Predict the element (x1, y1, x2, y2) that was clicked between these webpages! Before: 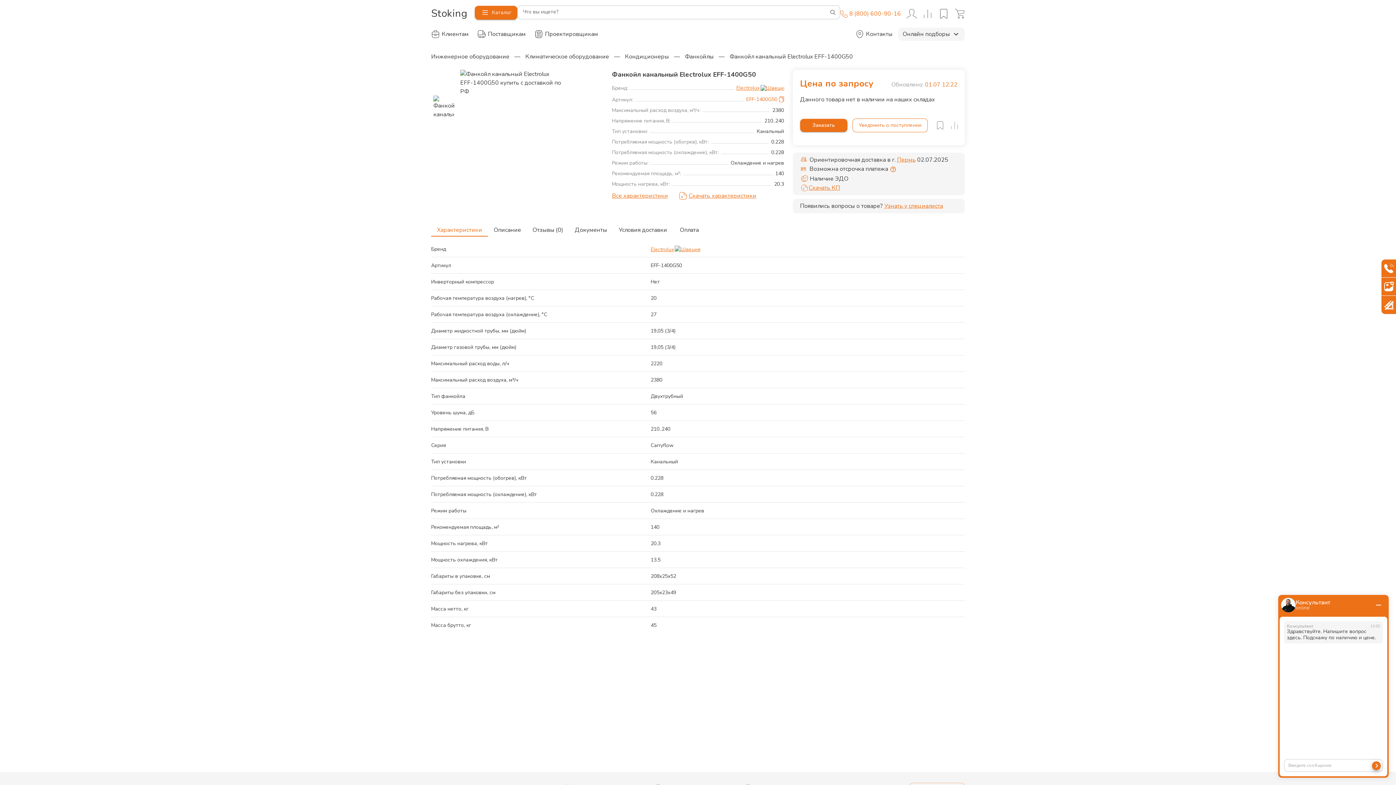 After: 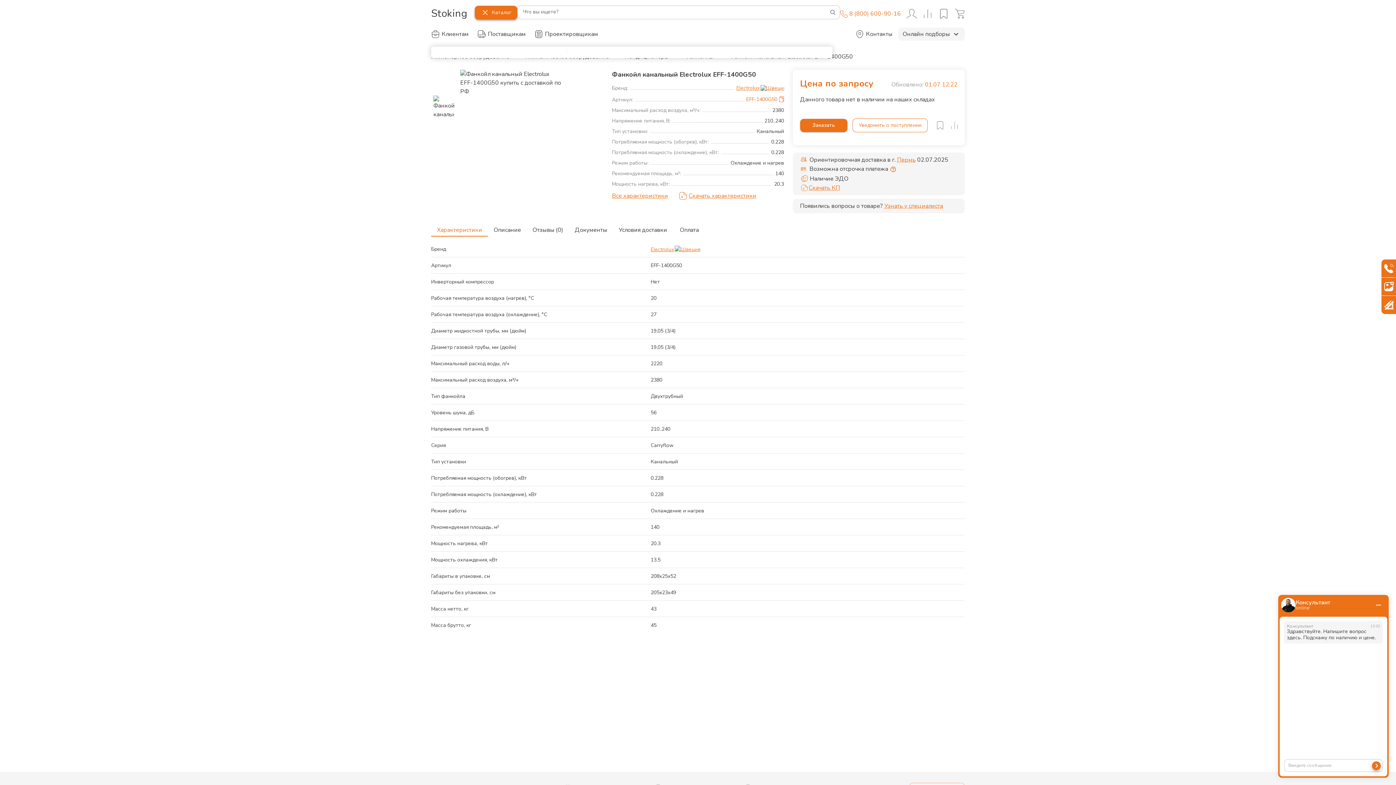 Action: label: Каталог bbox: (474, 5, 517, 19)